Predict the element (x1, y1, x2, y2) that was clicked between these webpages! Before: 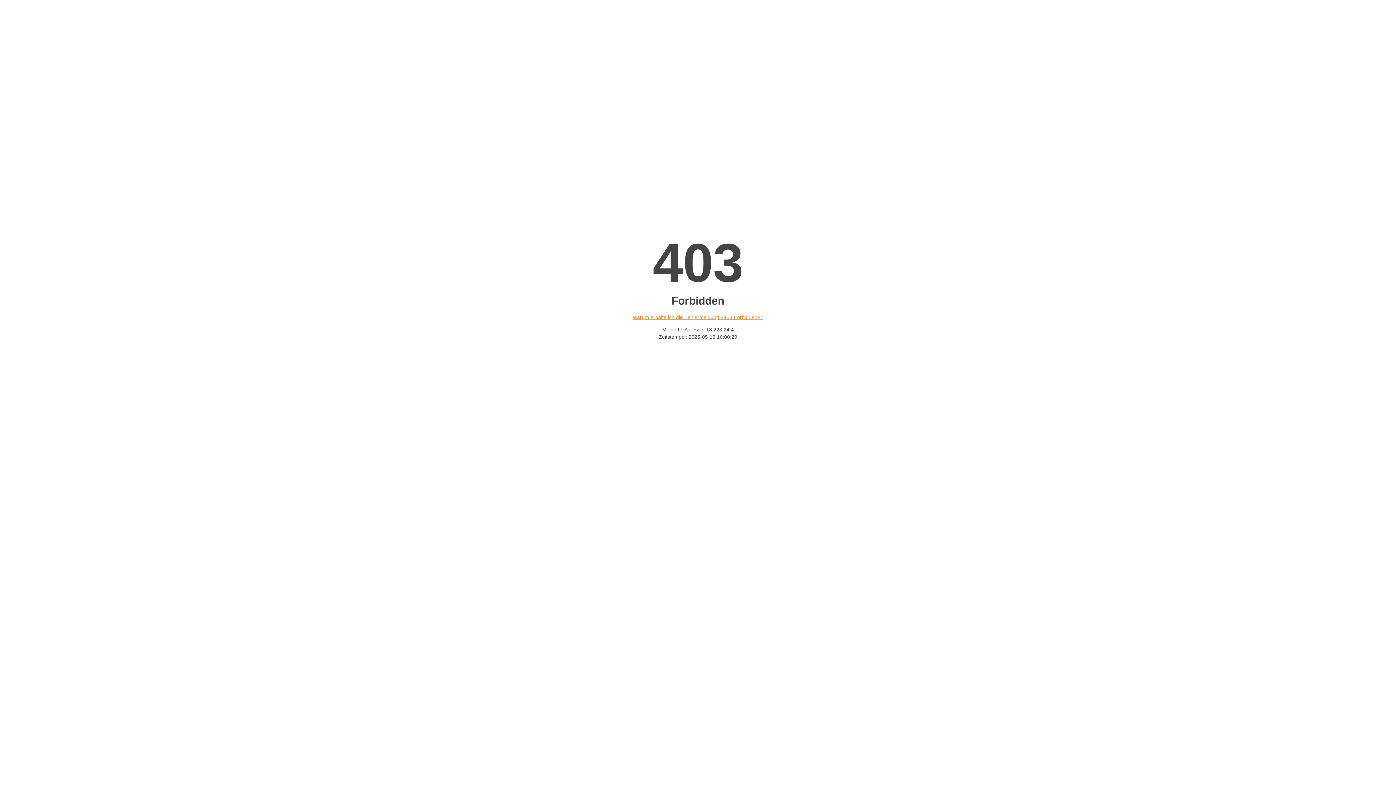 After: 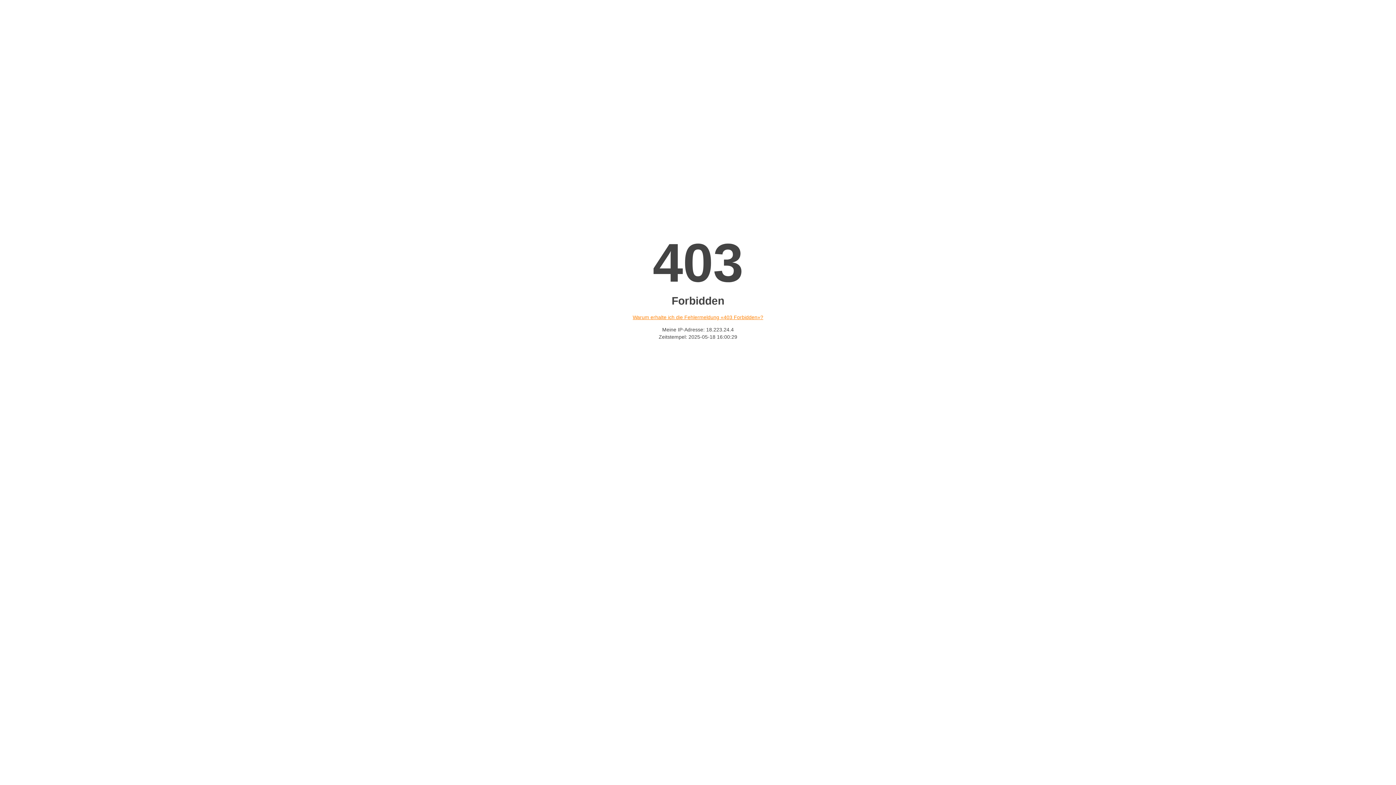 Action: label: Warum erhalte ich die Fehlermeldung «403 Forbidden»? bbox: (632, 314, 763, 320)